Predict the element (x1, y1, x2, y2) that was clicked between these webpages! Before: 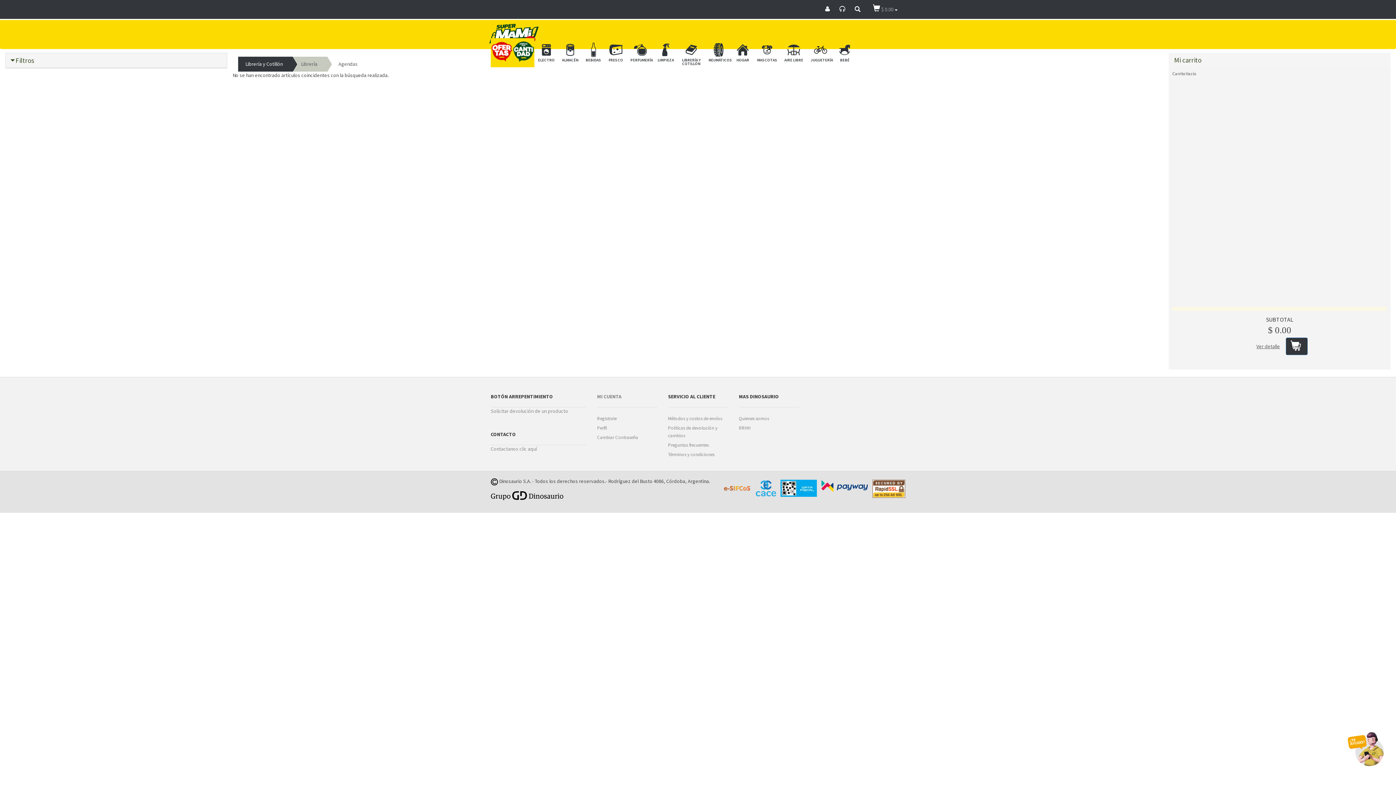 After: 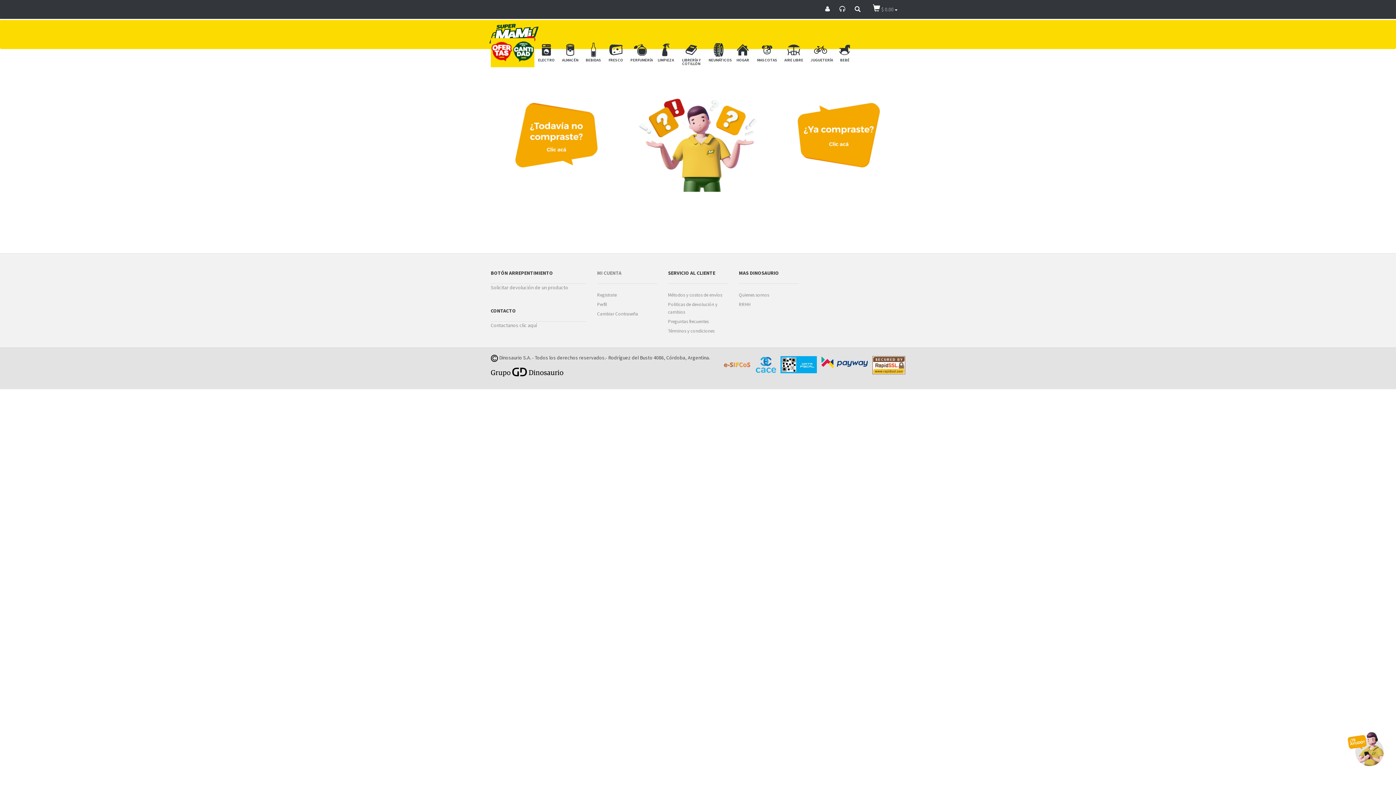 Action: bbox: (1347, 731, 1385, 767)